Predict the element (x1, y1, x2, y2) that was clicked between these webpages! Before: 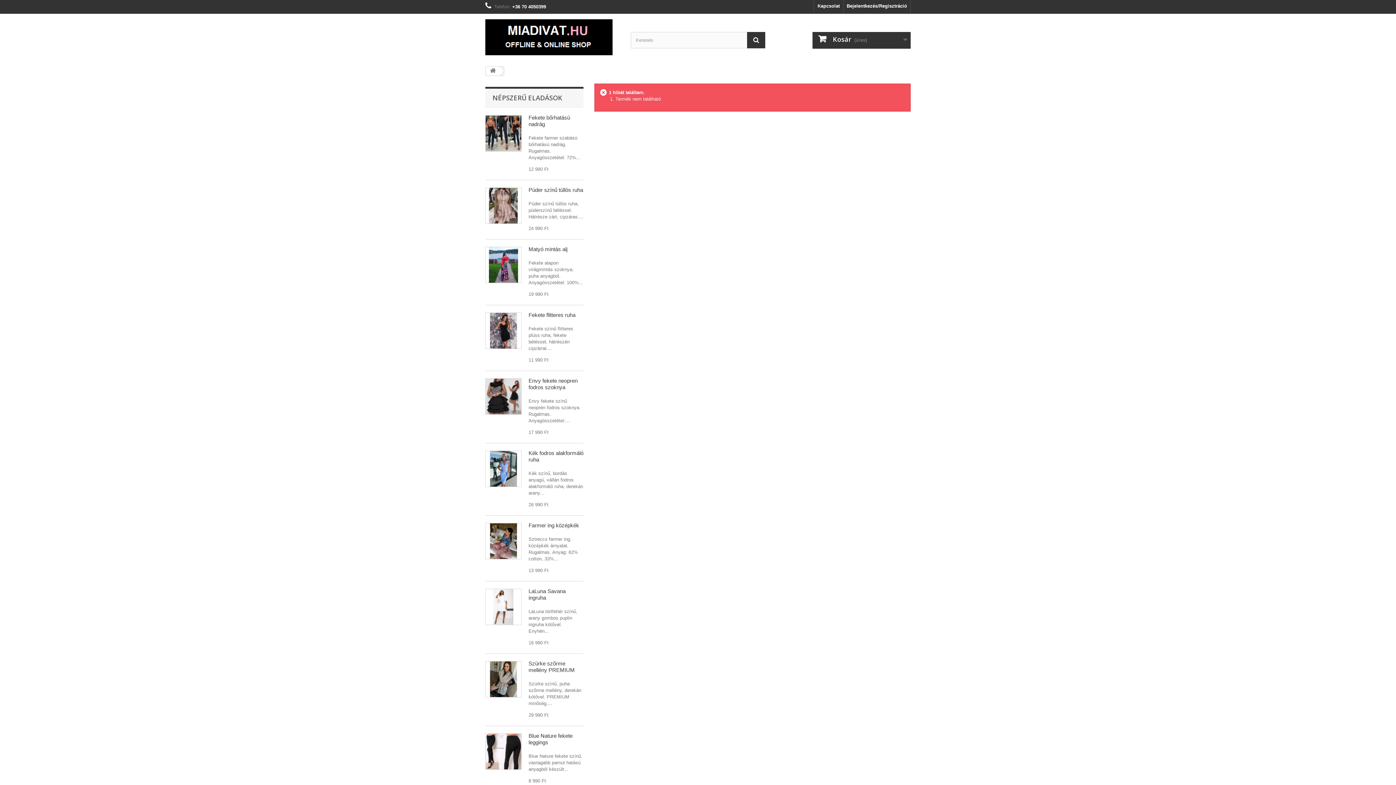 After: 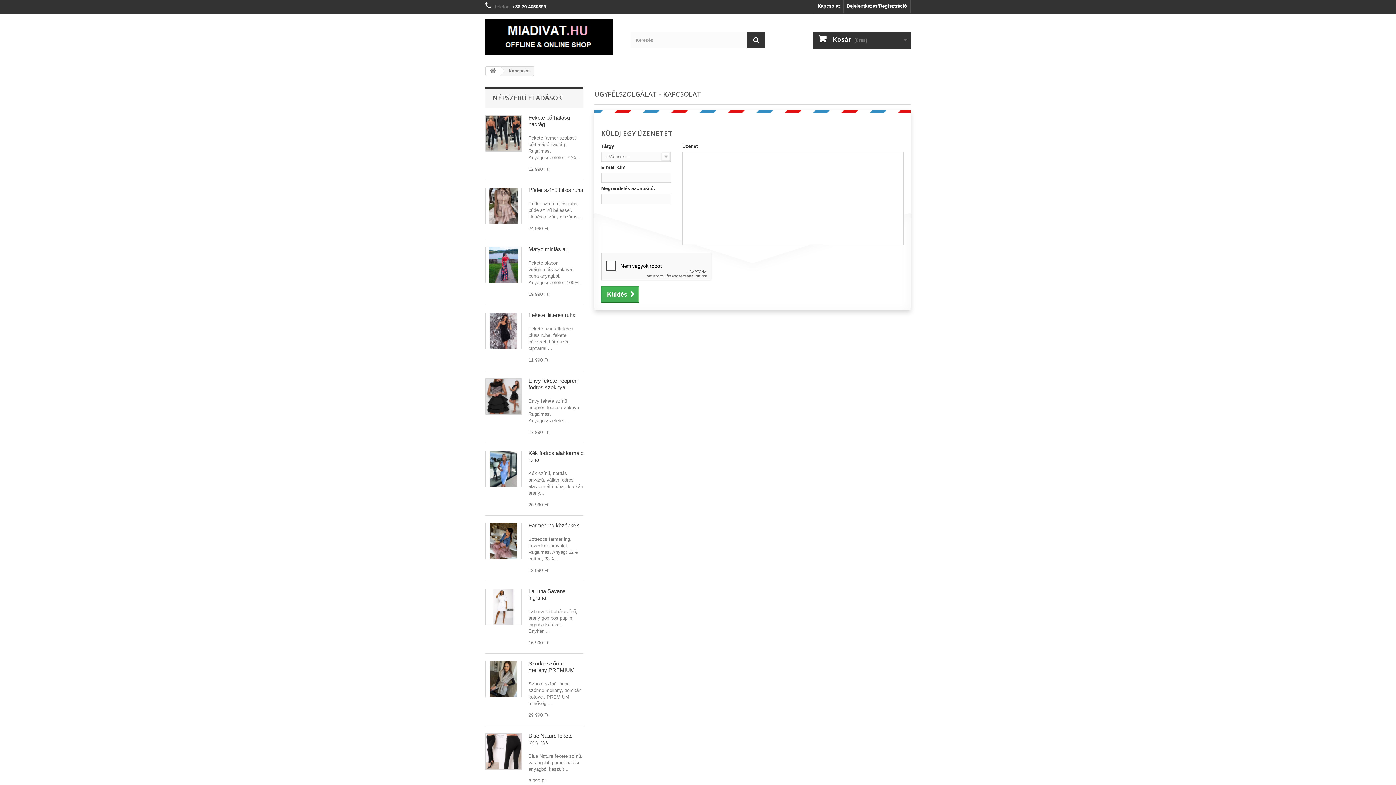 Action: bbox: (814, 0, 843, 13) label: Kapcsolat